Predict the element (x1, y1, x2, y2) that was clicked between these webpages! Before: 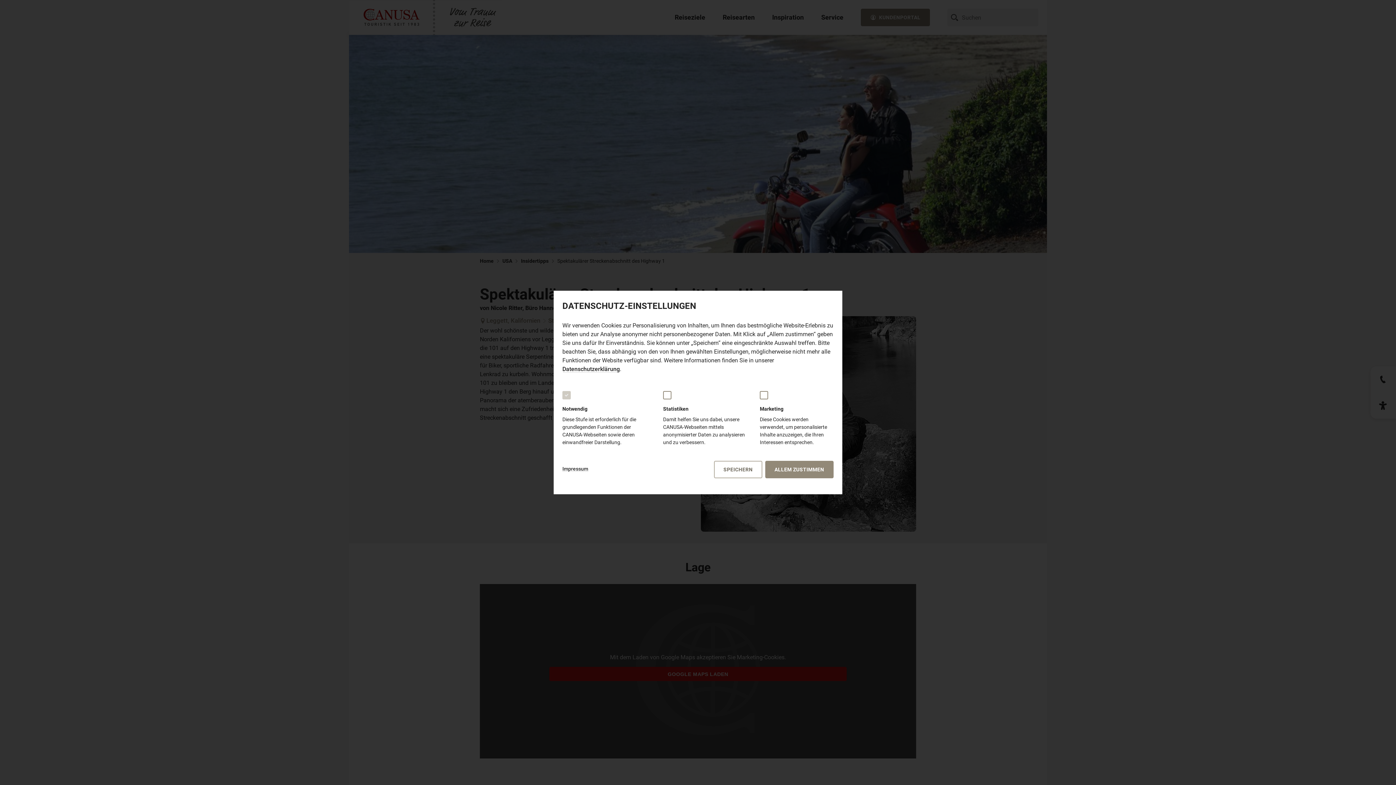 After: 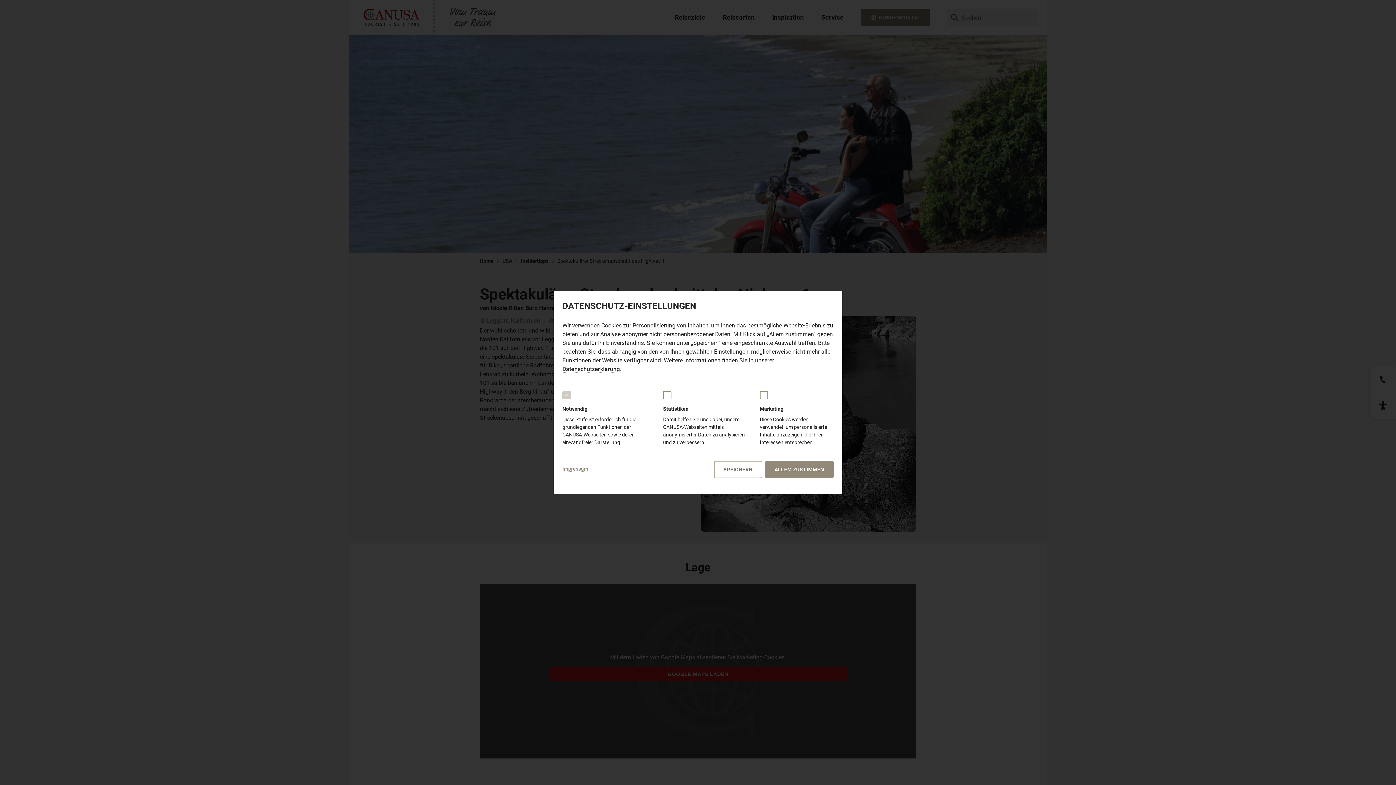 Action: bbox: (562, 466, 588, 472) label: Impressum